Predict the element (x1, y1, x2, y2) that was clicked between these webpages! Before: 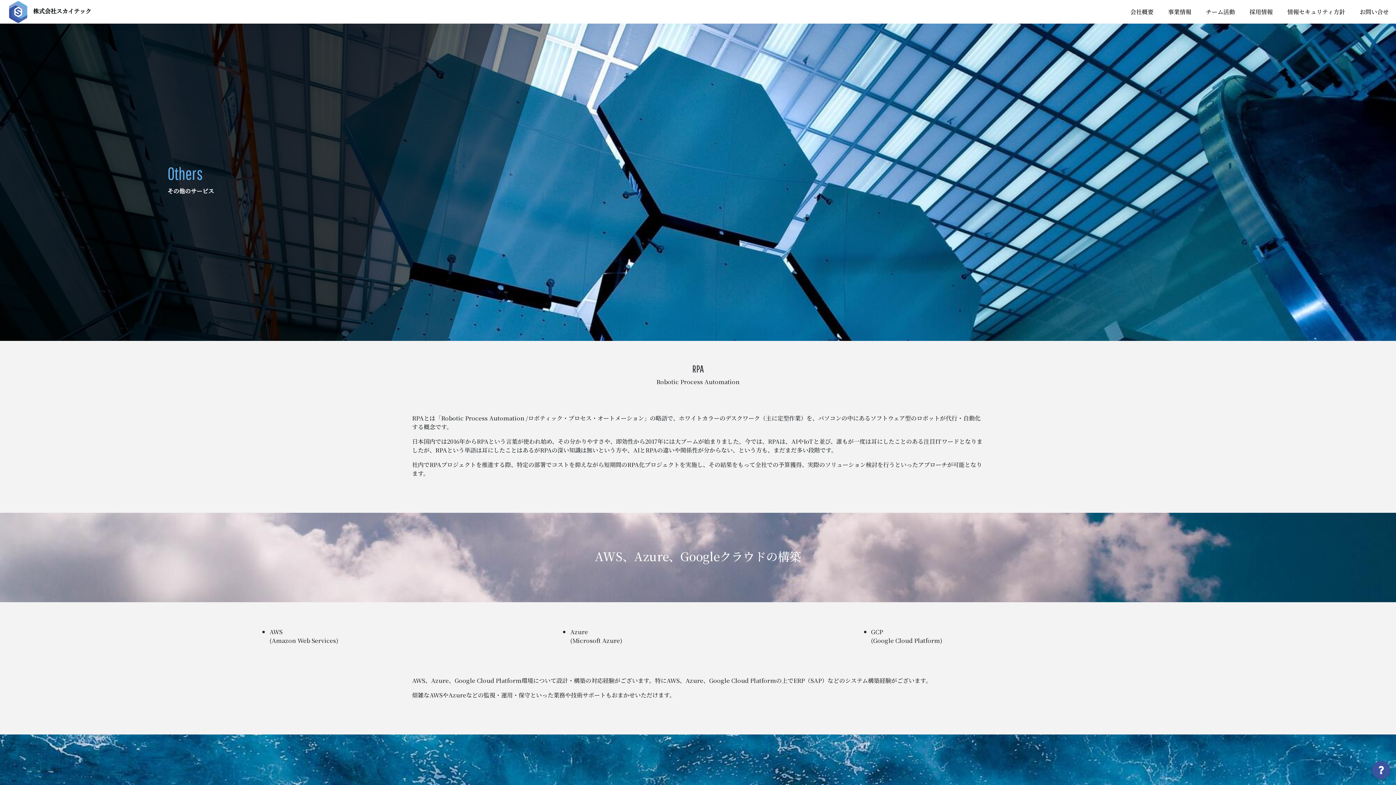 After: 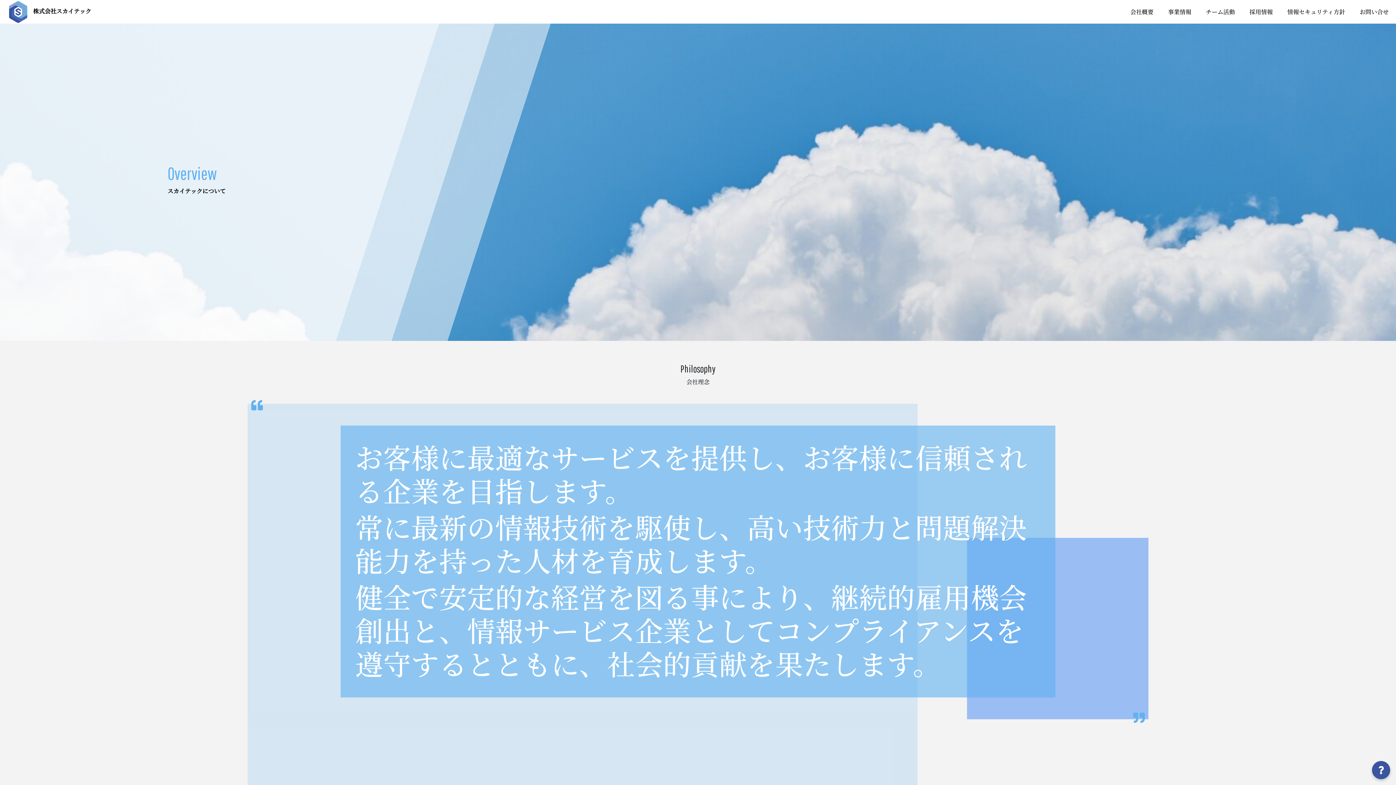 Action: label: 会社概要 bbox: (1123, 7, 1161, 16)